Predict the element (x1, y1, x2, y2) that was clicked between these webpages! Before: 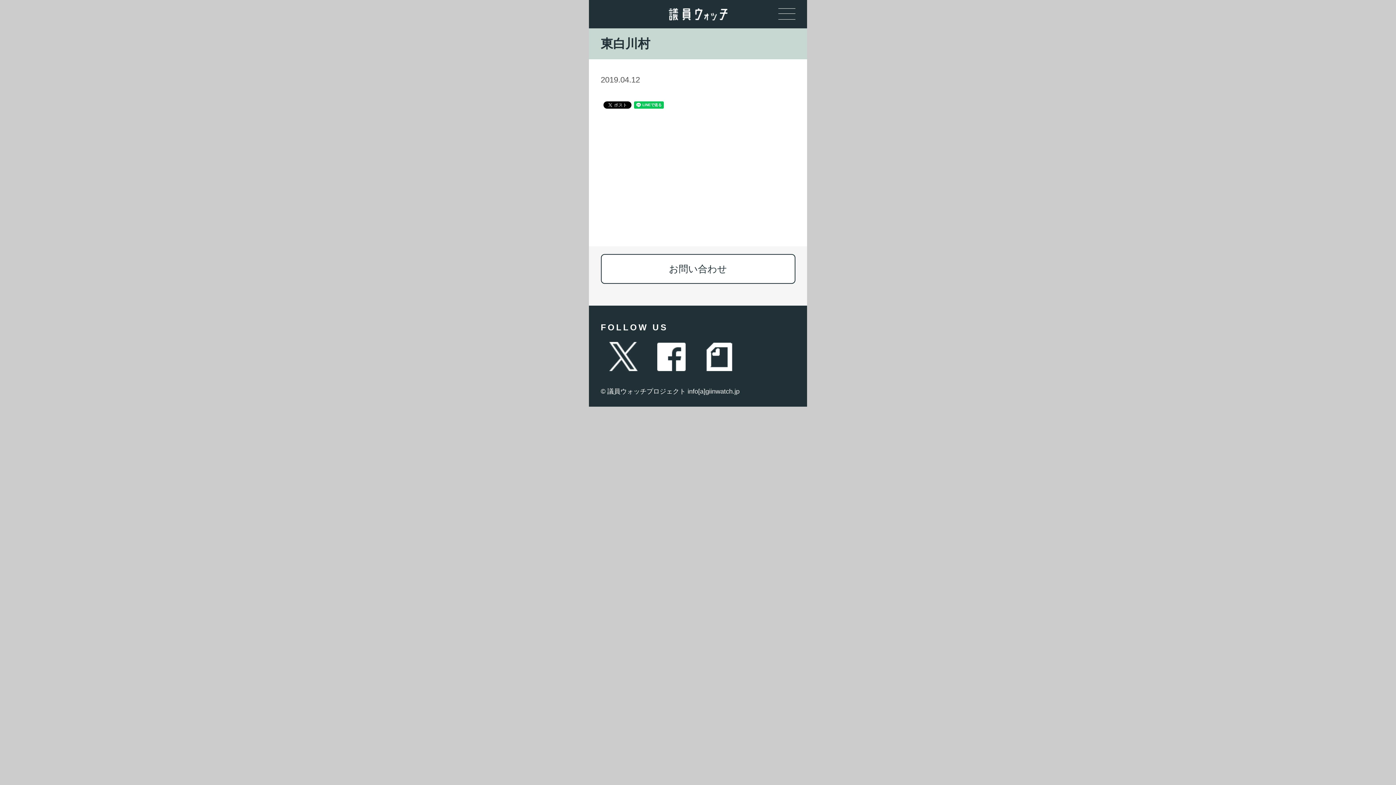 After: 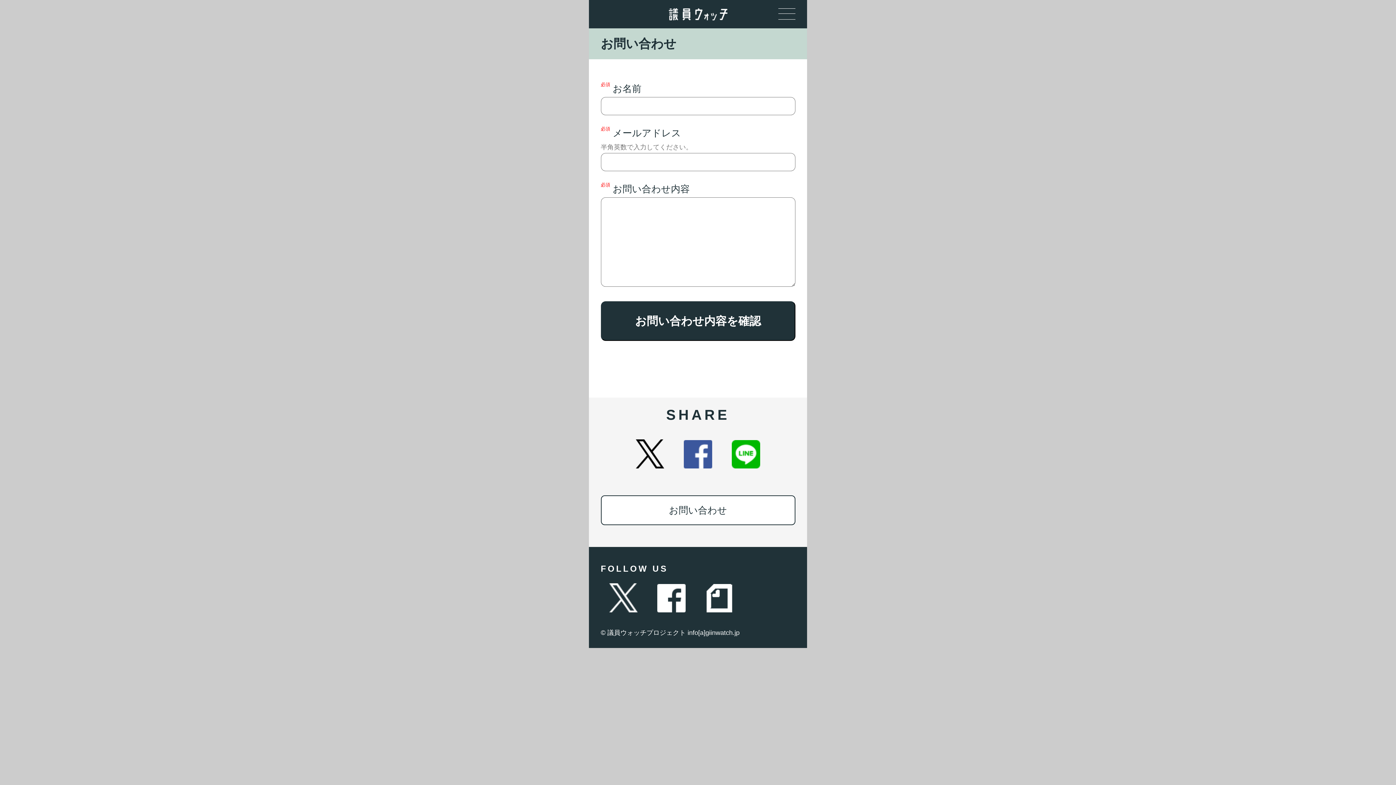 Action: label: お問い合わせ bbox: (600, 254, 795, 283)